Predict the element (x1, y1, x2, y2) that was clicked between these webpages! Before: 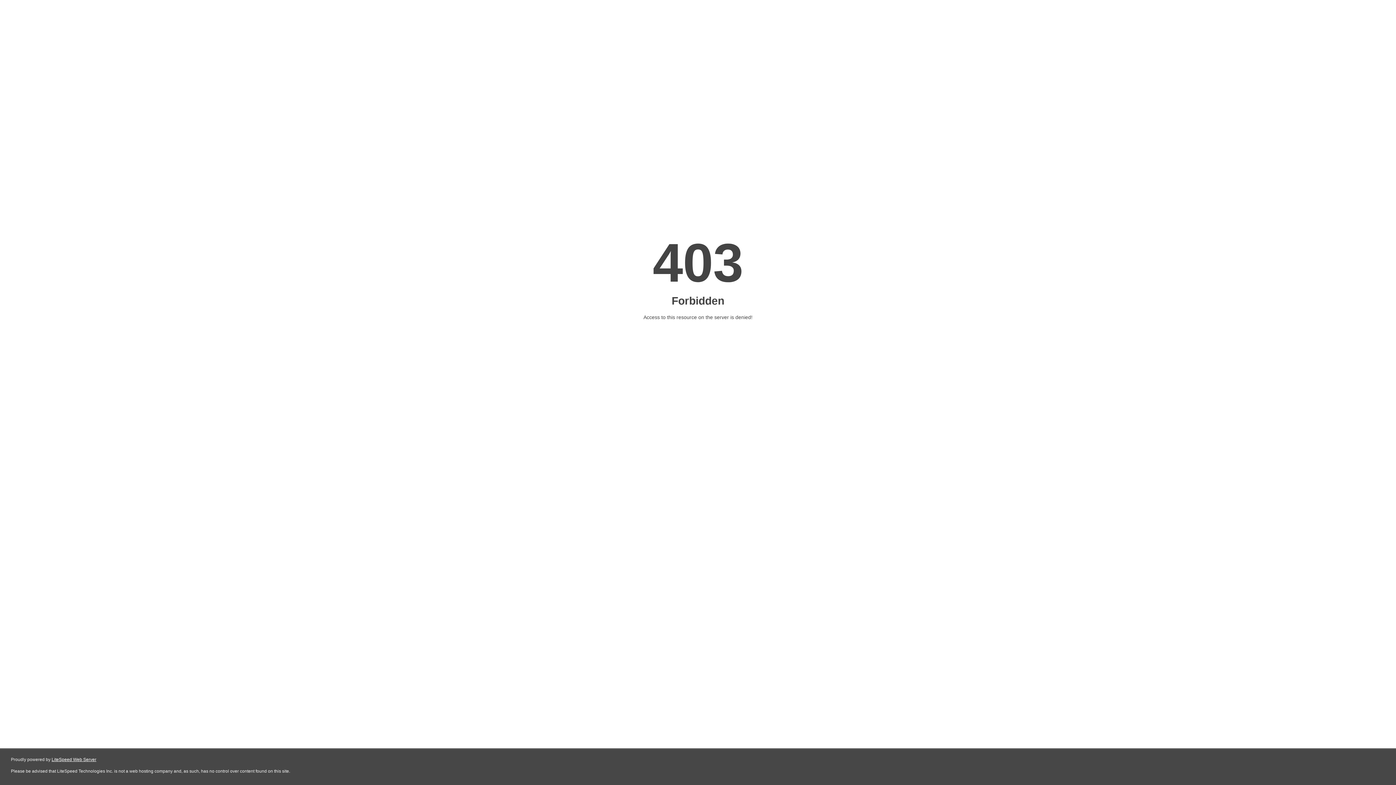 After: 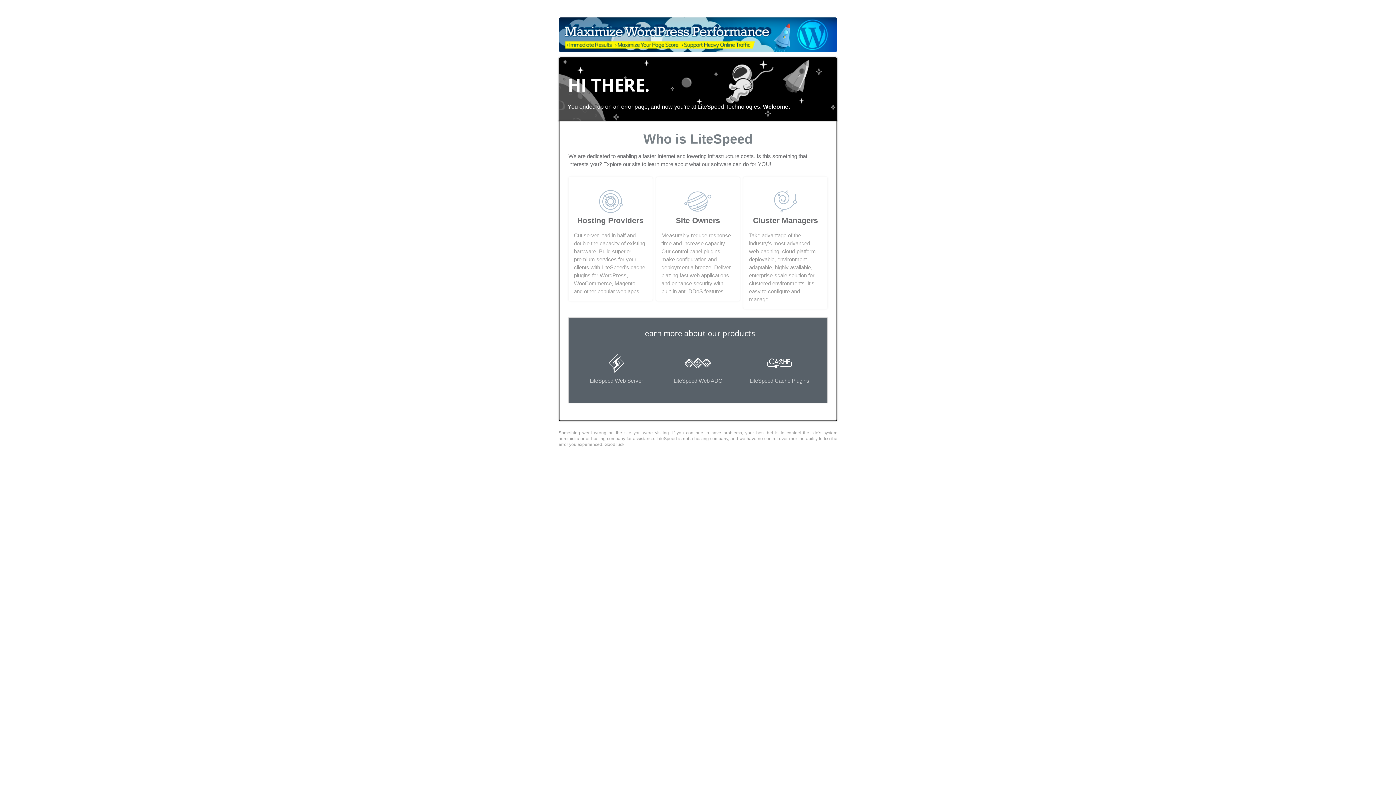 Action: label: LiteSpeed Web Server bbox: (51, 757, 96, 762)